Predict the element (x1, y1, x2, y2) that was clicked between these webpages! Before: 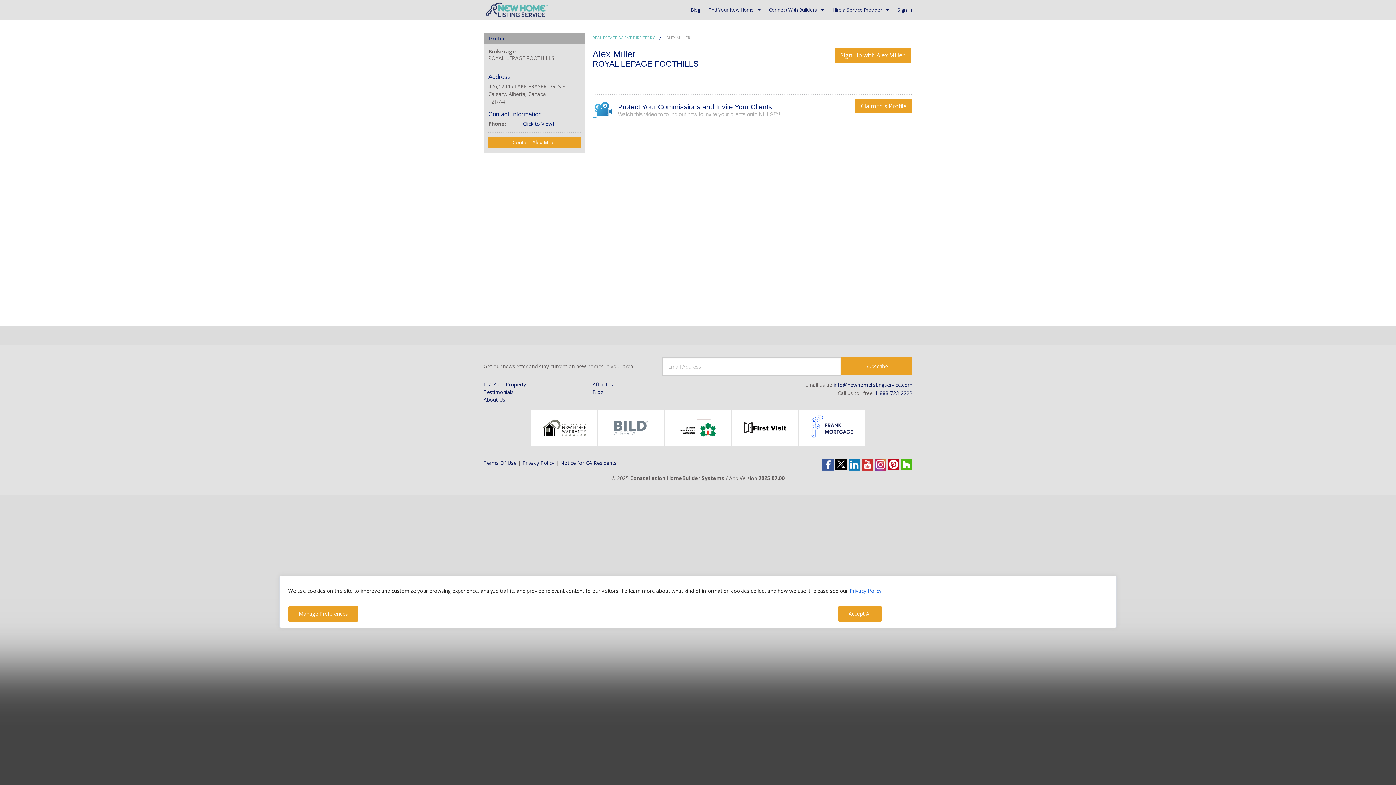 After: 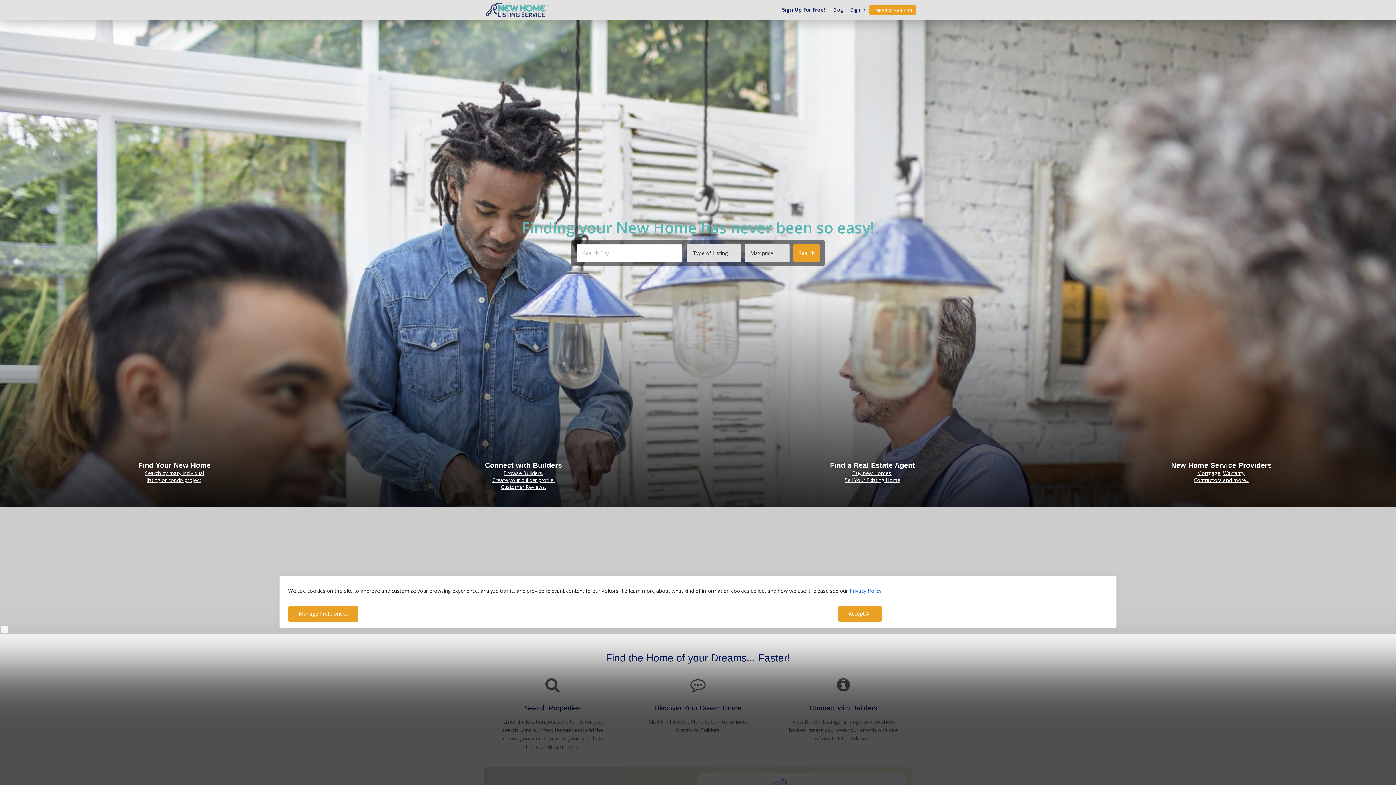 Action: bbox: (485, 1, 558, 18) label: NewHomeListingService